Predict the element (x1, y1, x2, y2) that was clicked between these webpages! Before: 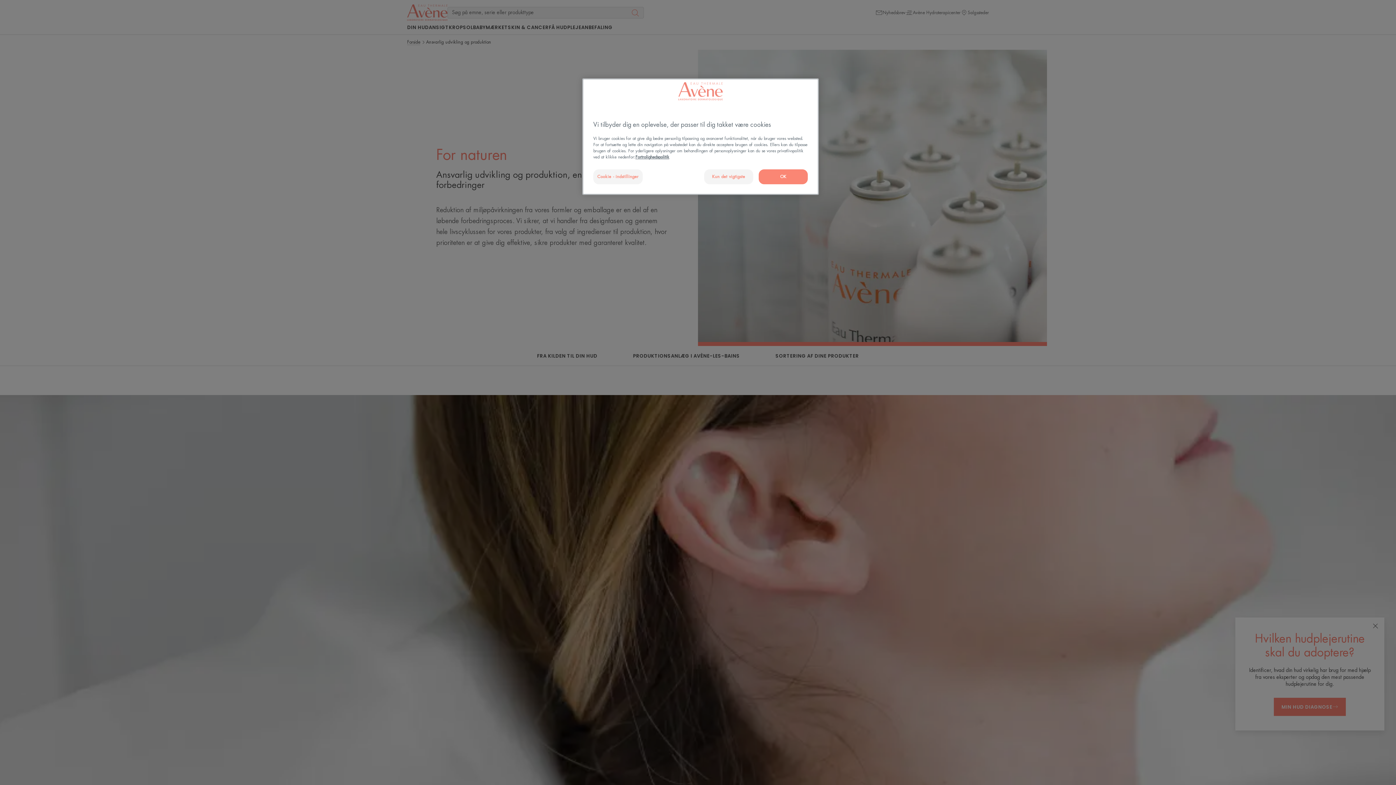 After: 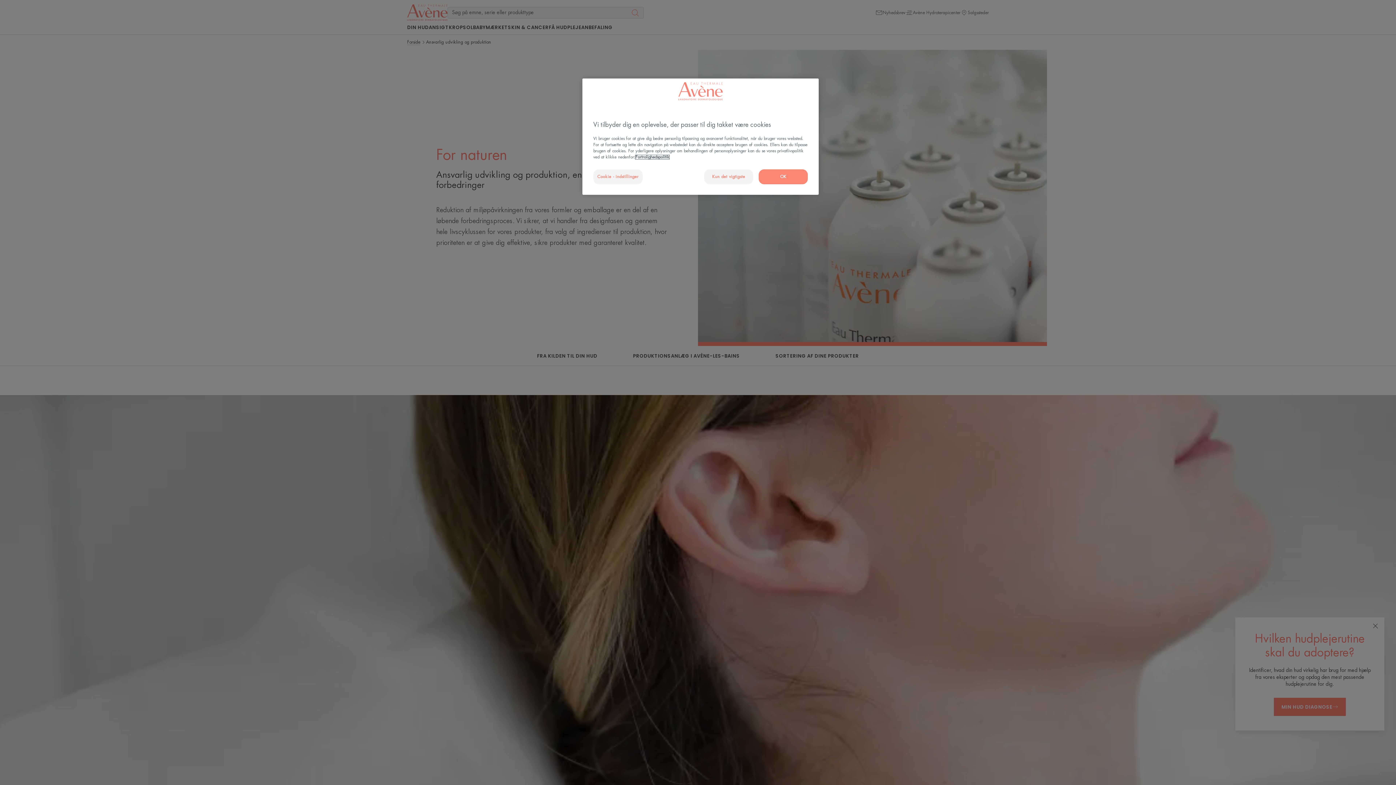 Action: bbox: (635, 155, 669, 159) label: Flere oplysninger om dit privatliv, åbner i et nyt vindue